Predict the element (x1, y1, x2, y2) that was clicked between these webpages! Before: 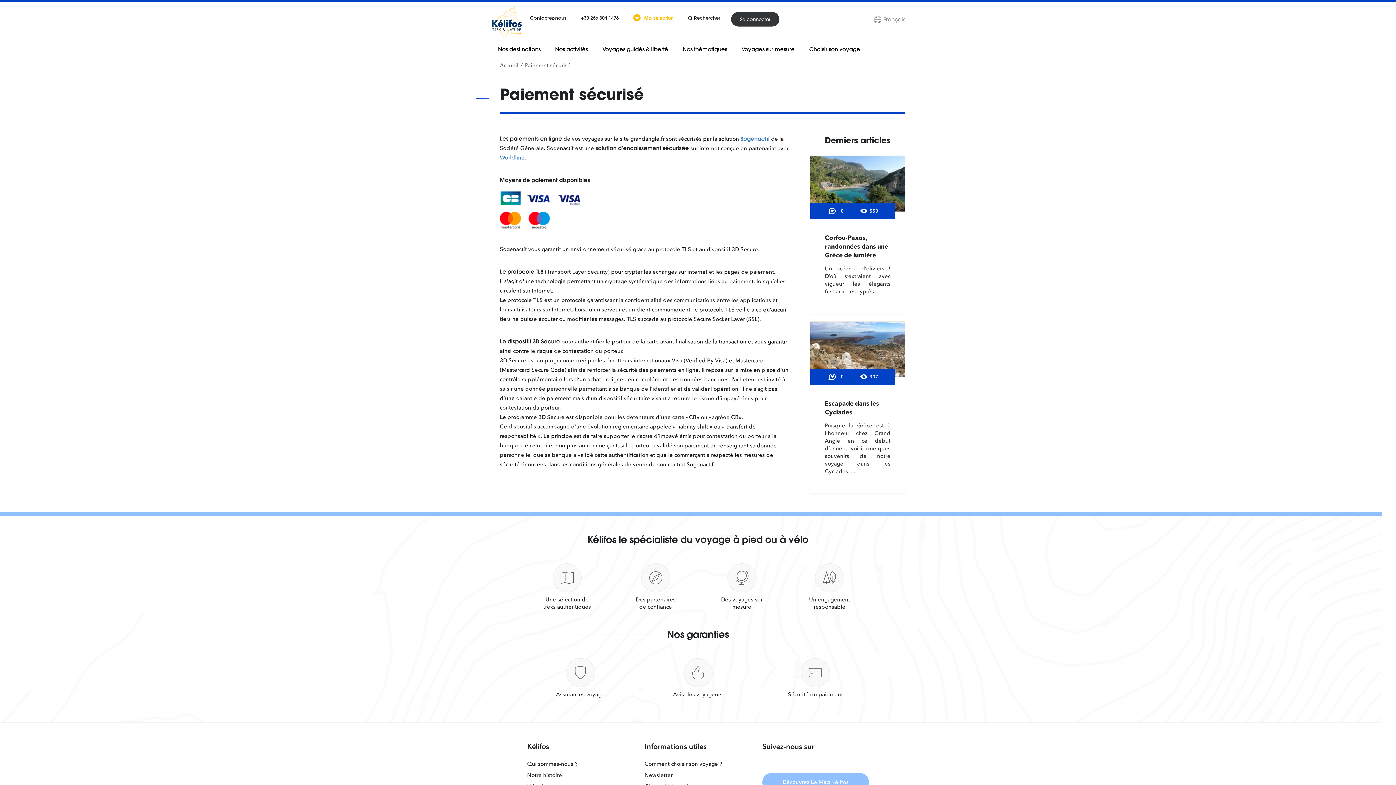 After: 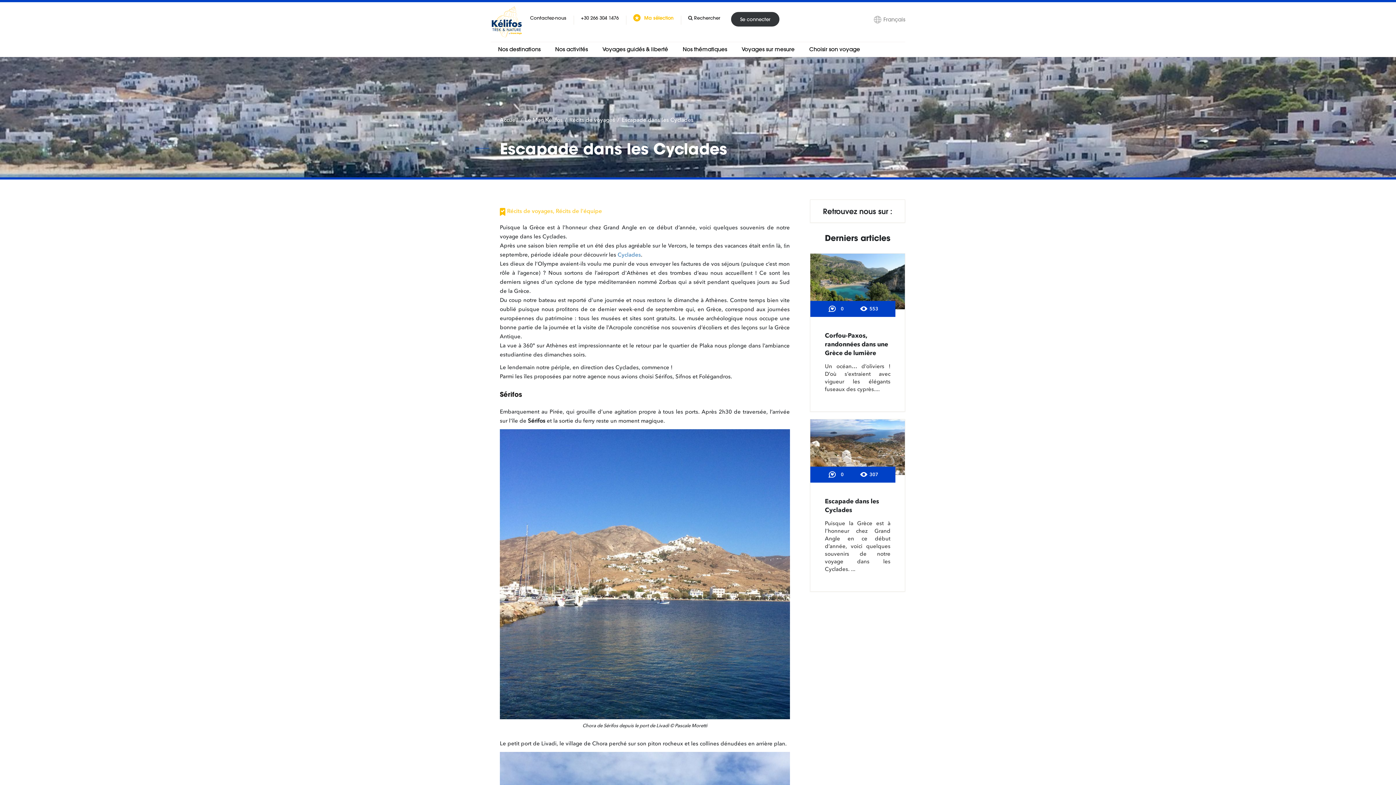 Action: bbox: (810, 321, 905, 377)